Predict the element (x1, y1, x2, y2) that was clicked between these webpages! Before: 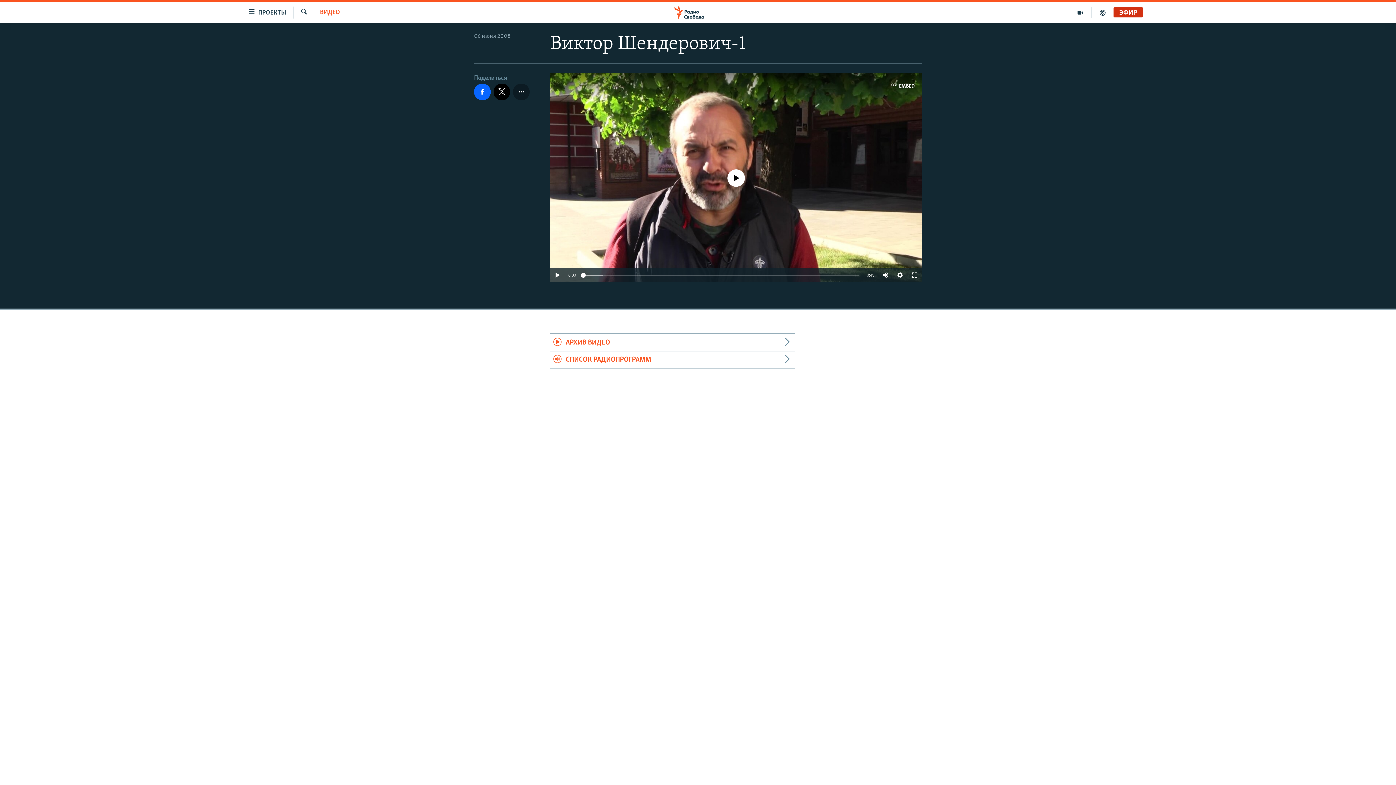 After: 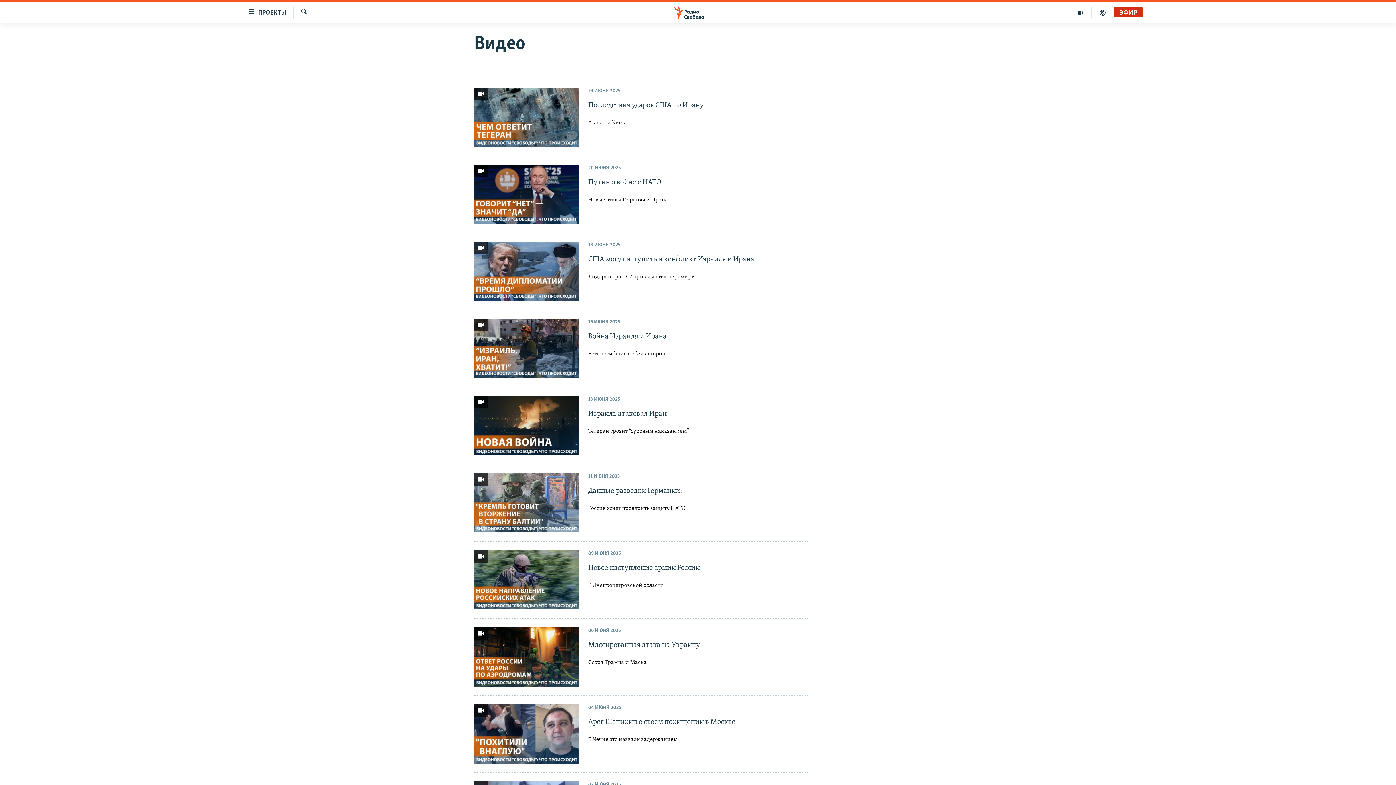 Action: bbox: (1069, 7, 1092, 17)